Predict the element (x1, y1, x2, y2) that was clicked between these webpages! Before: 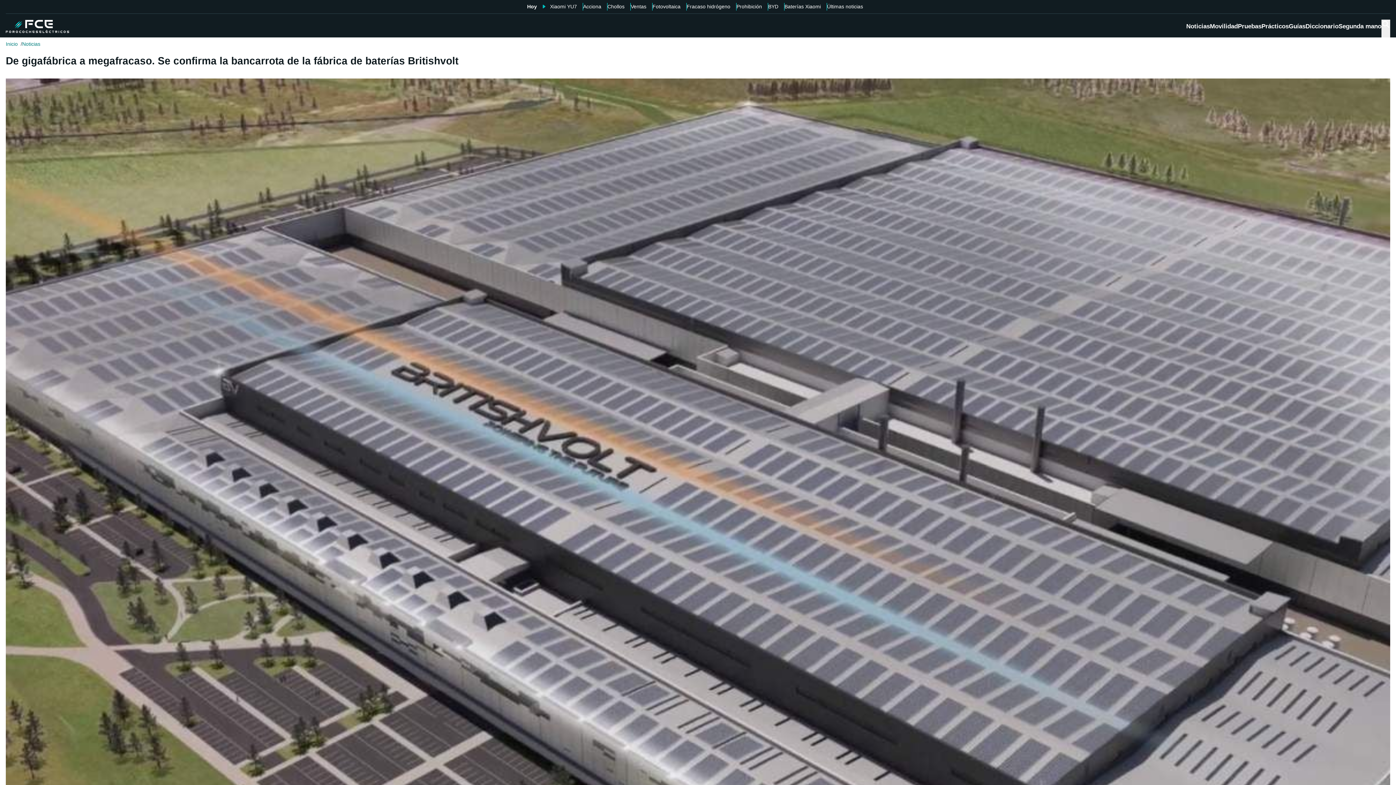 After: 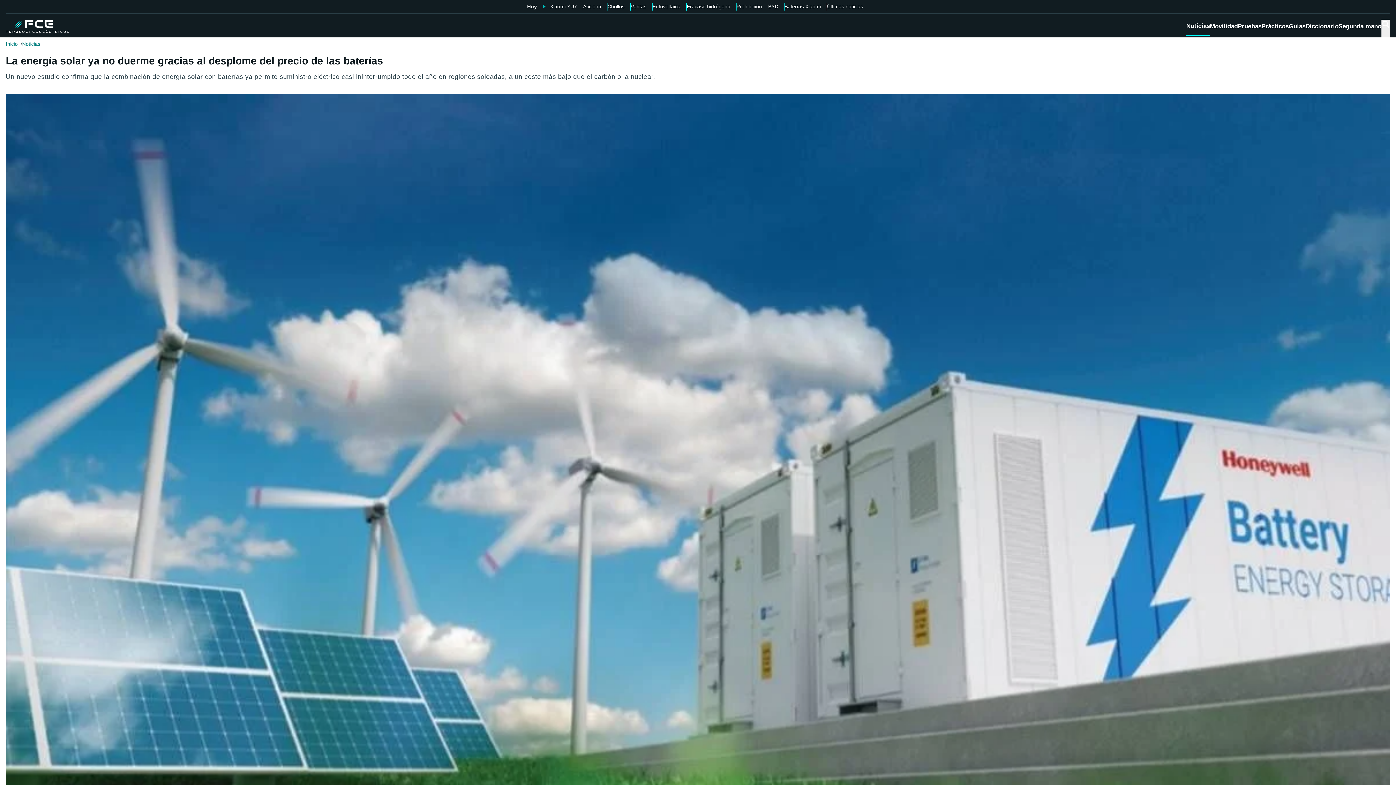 Action: bbox: (652, 2, 680, 10) label: Fotovoltaica